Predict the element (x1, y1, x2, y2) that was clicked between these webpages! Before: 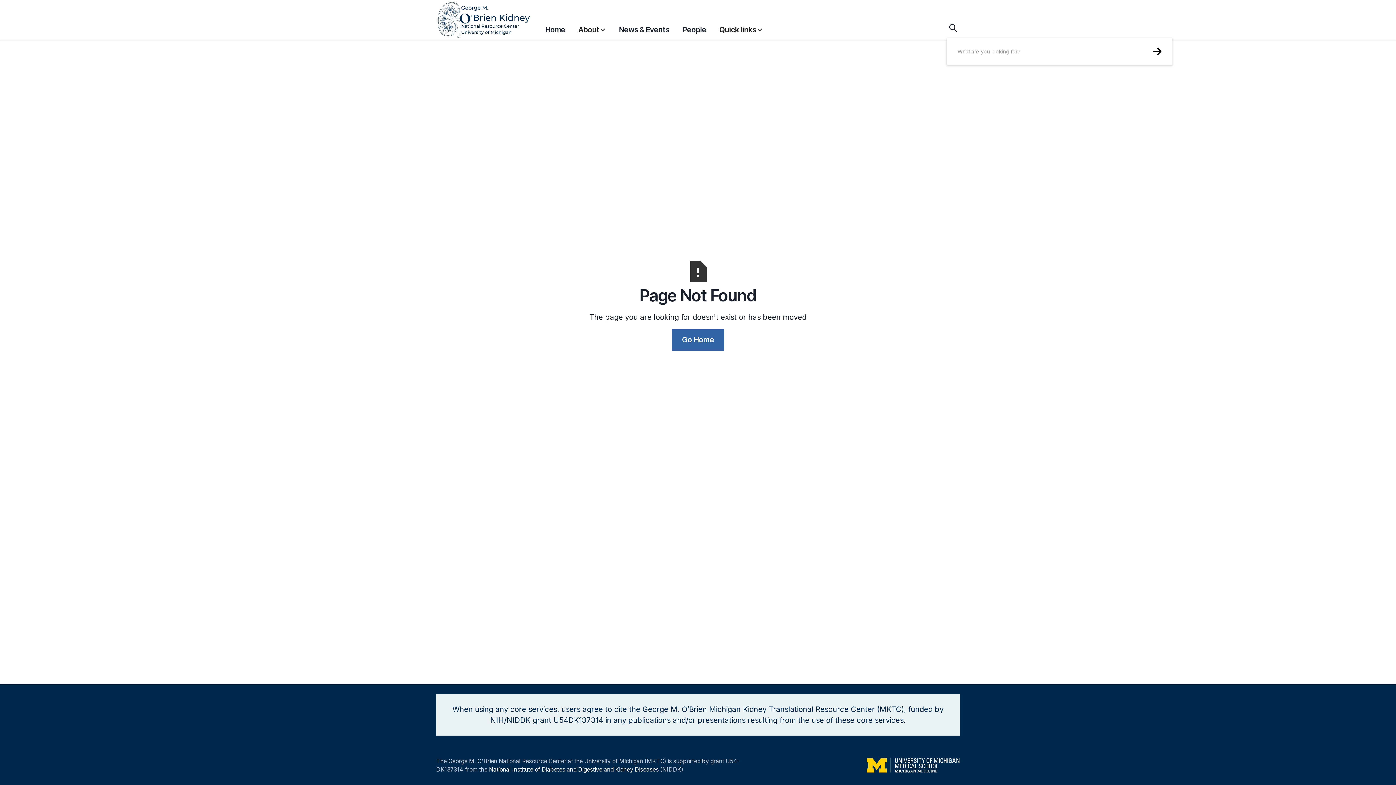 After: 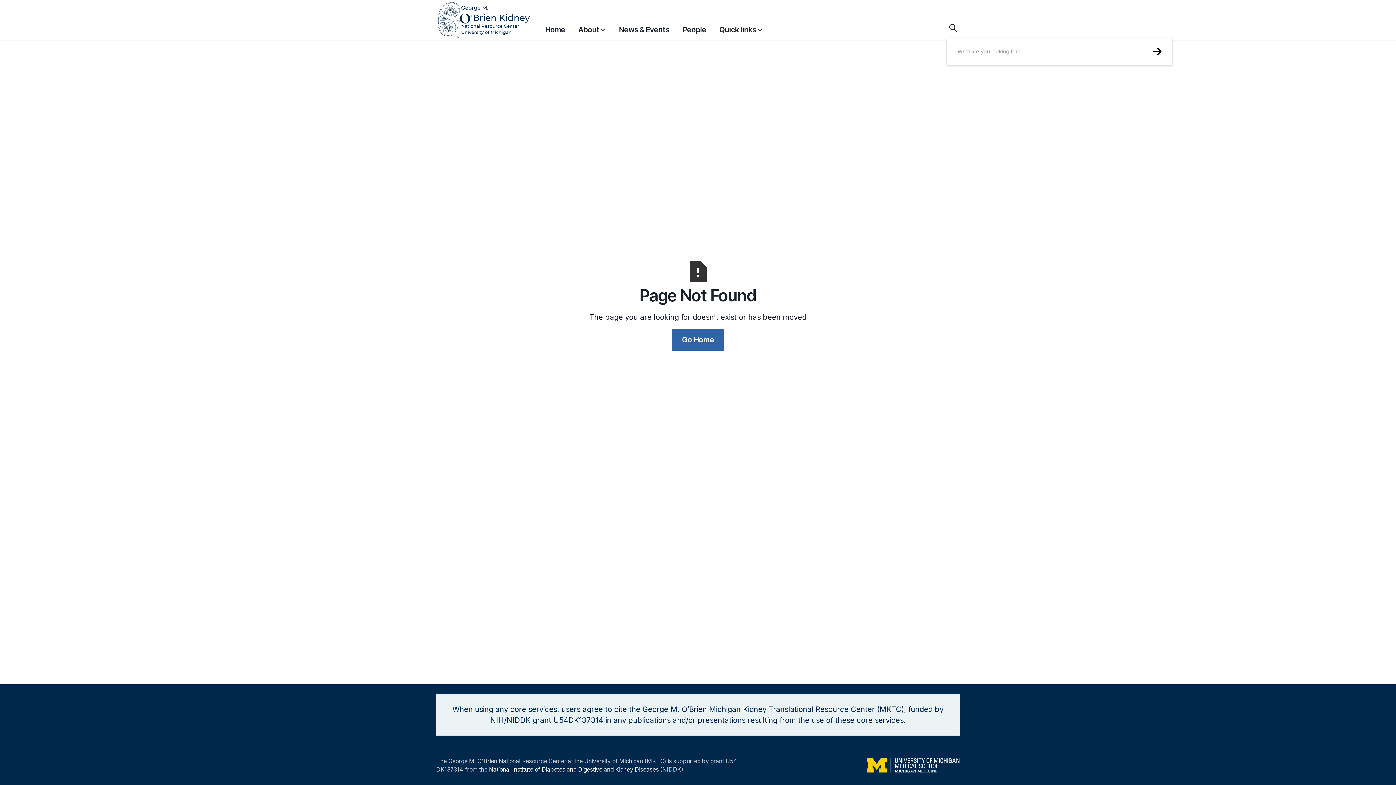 Action: bbox: (489, 766, 658, 776) label: National Institute of Diabetes and Digestive and Kidney Diseases